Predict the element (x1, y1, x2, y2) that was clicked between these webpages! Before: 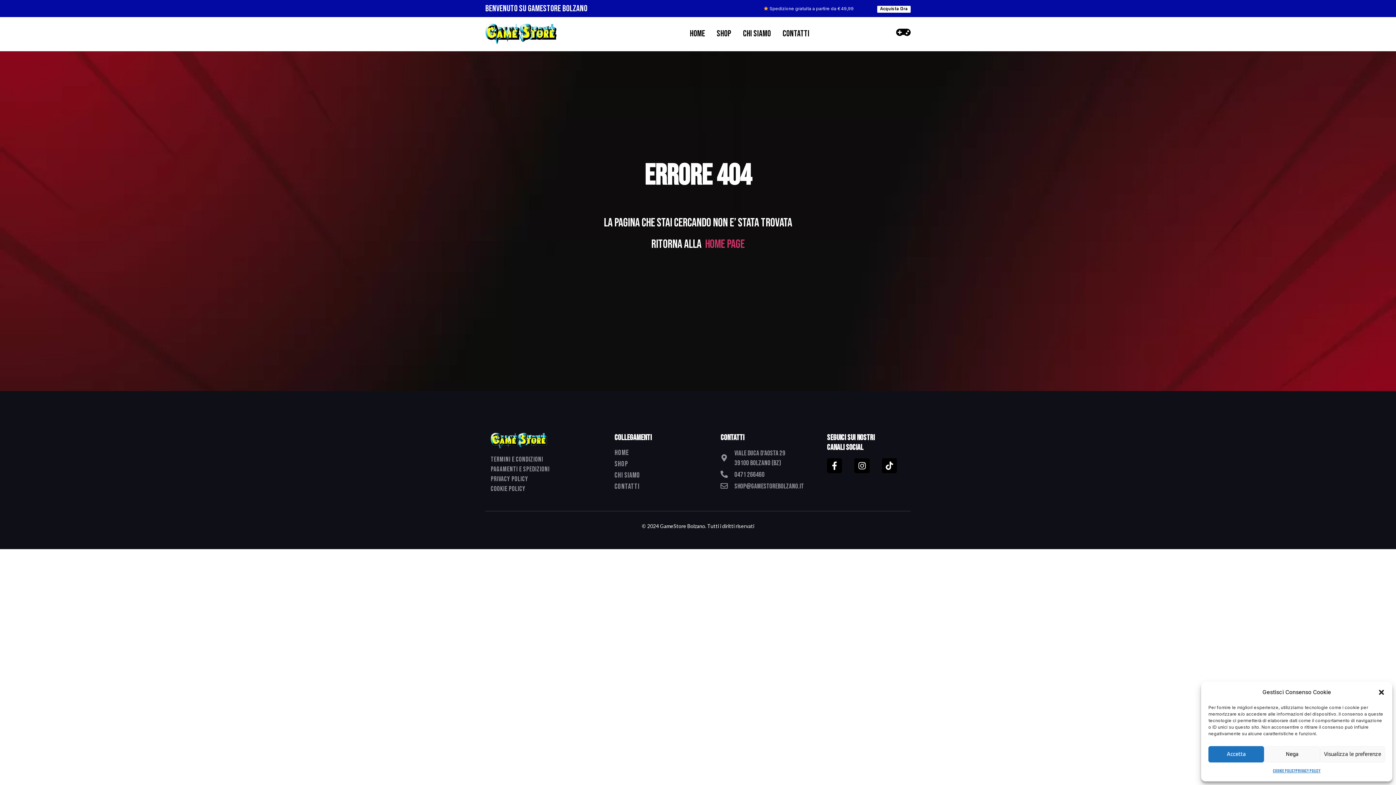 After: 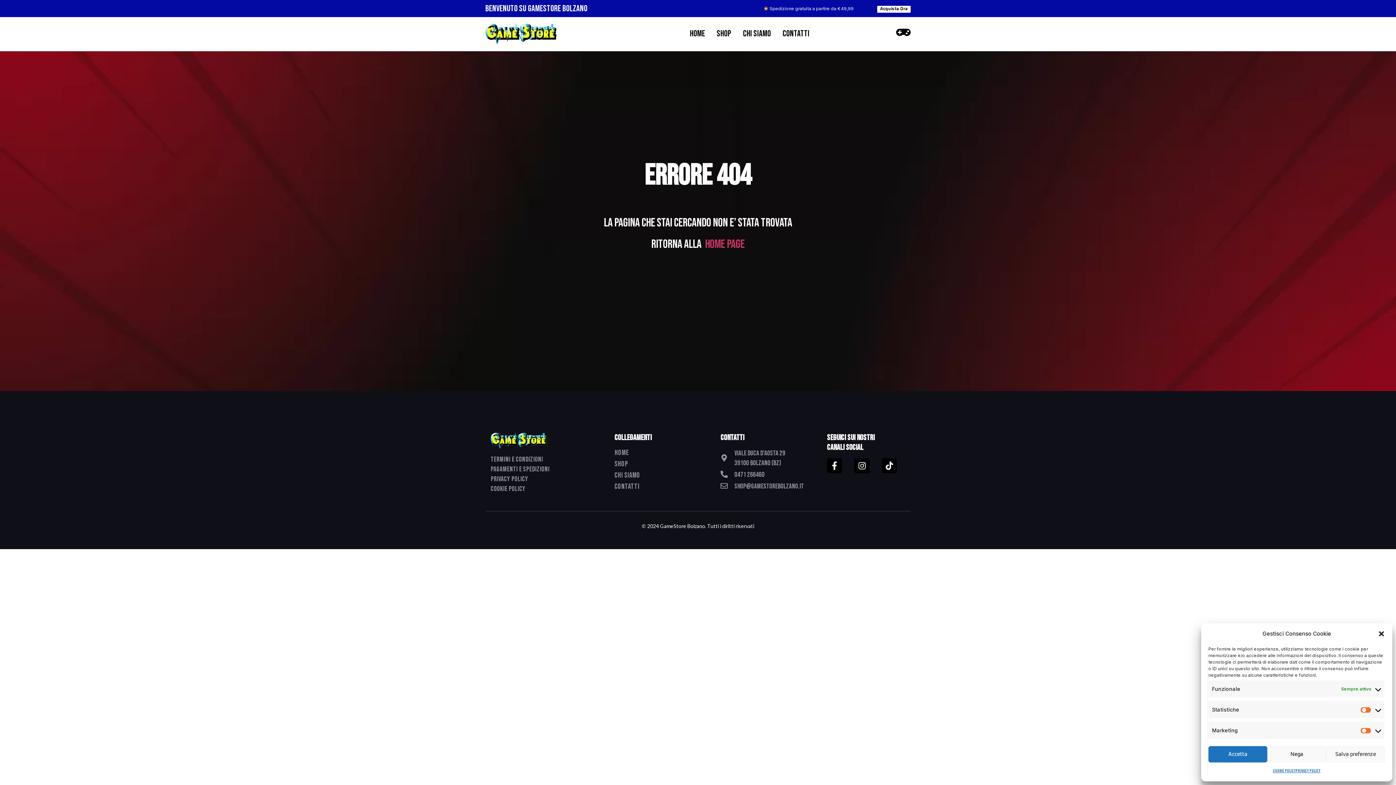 Action: bbox: (1320, 746, 1385, 762) label: Visualizza le preferenze